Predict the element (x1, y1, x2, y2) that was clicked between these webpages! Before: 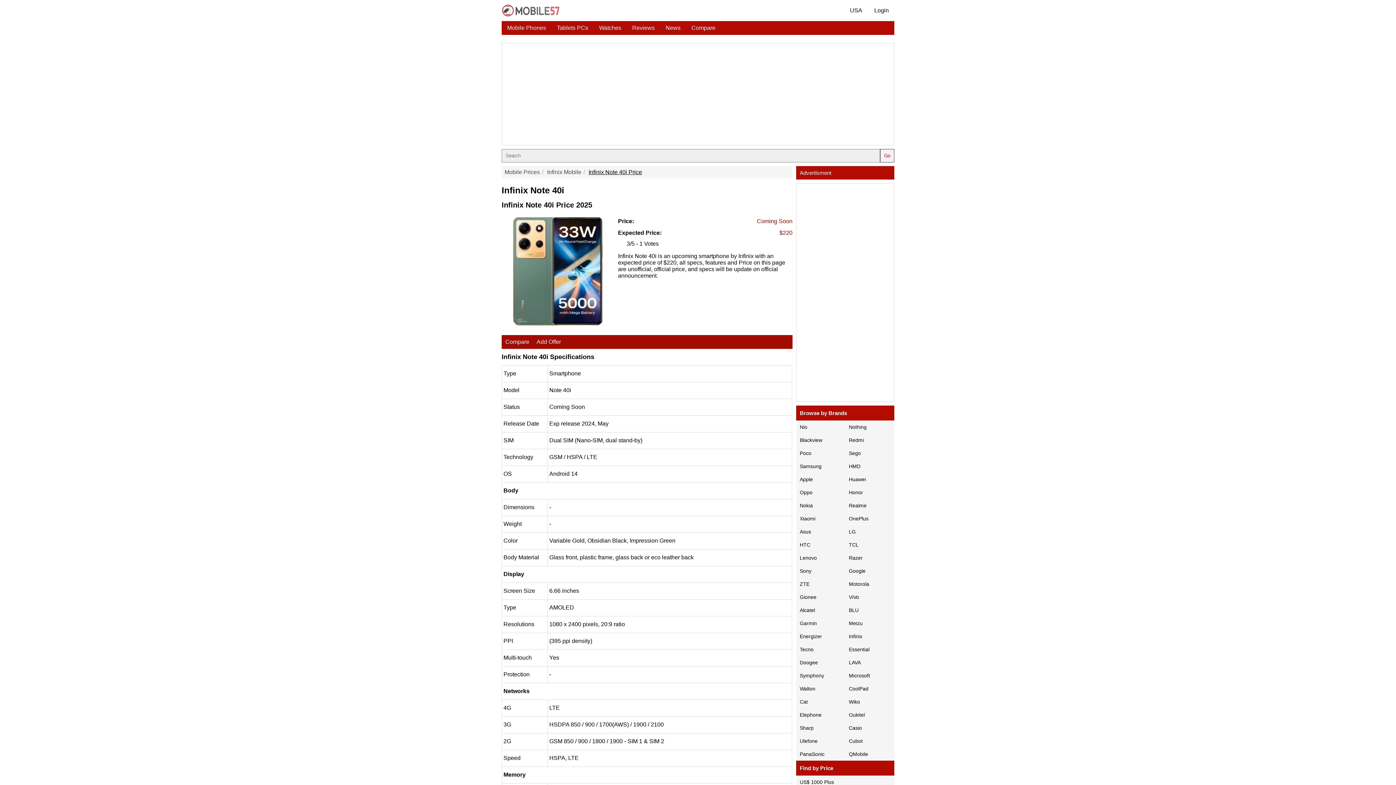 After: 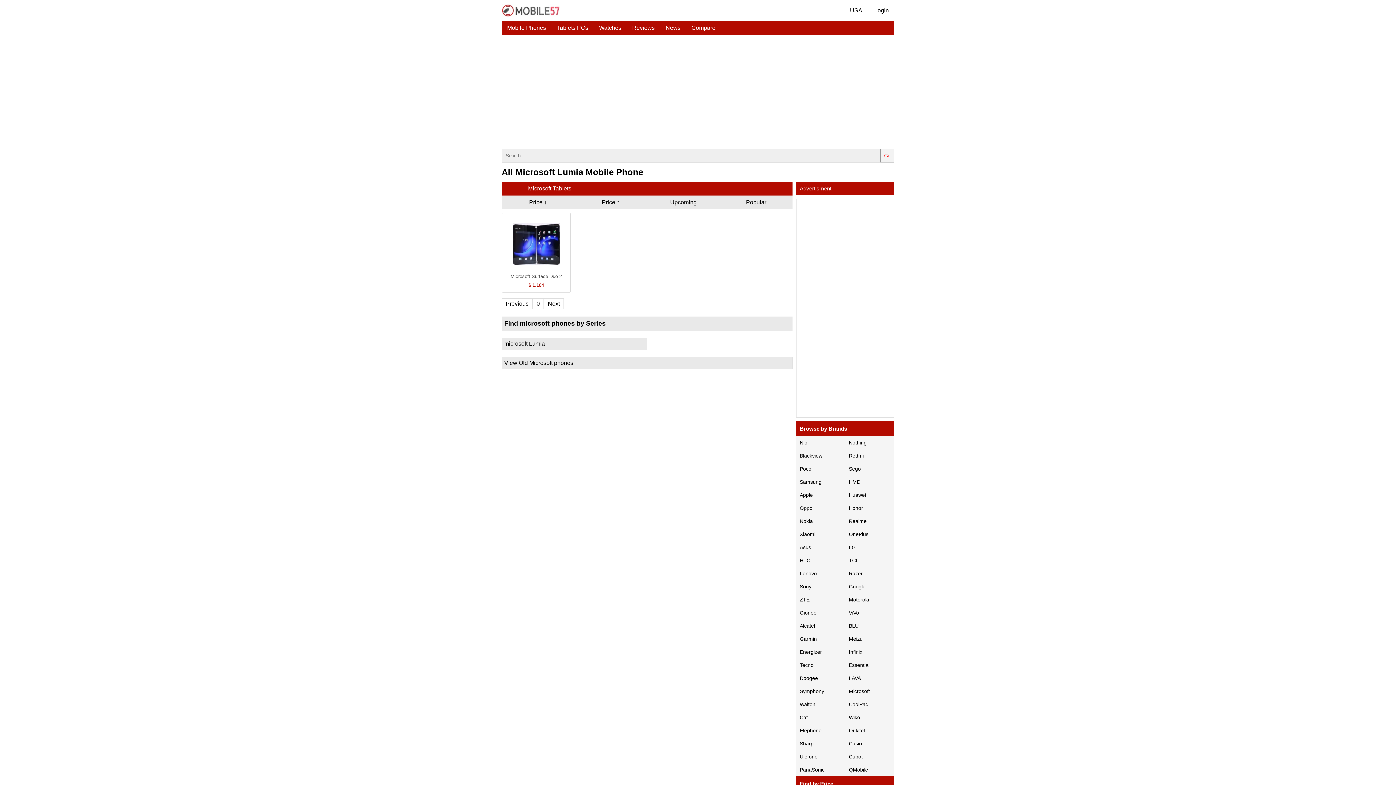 Action: label: Microsoft bbox: (845, 669, 894, 682)